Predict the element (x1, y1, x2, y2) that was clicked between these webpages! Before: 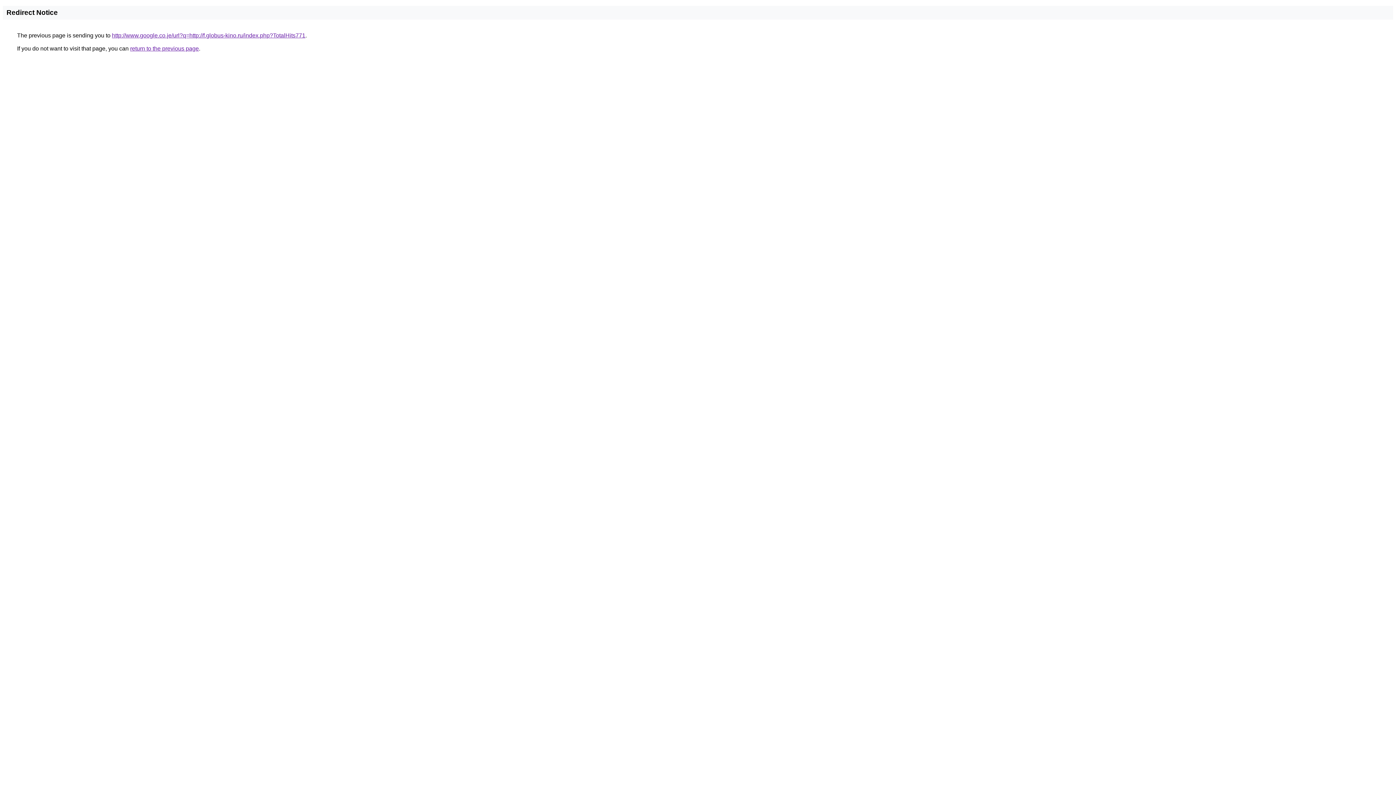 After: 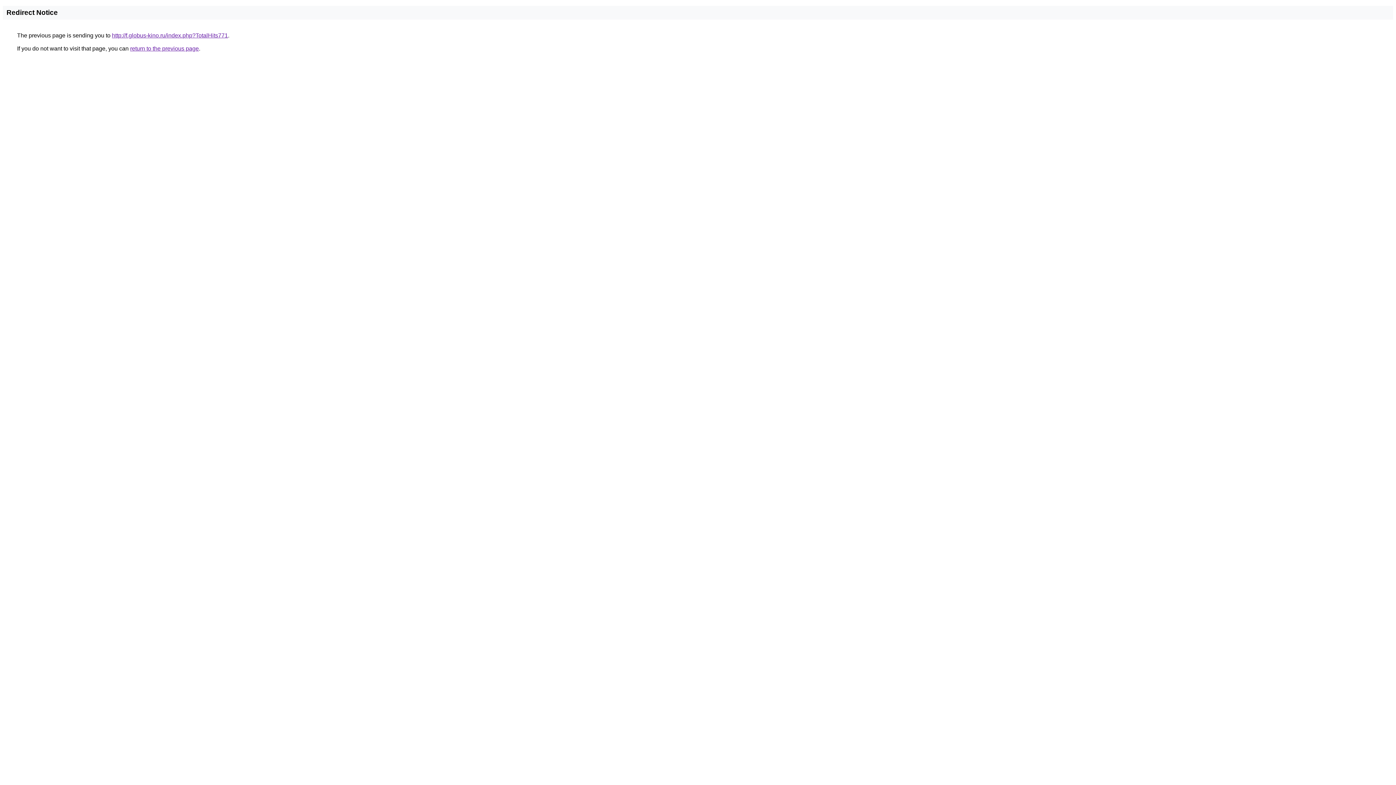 Action: label: http://www.google.co.je/url?q=http://f.globus-kino.ru/index.php?TotalHits771 bbox: (112, 32, 305, 38)